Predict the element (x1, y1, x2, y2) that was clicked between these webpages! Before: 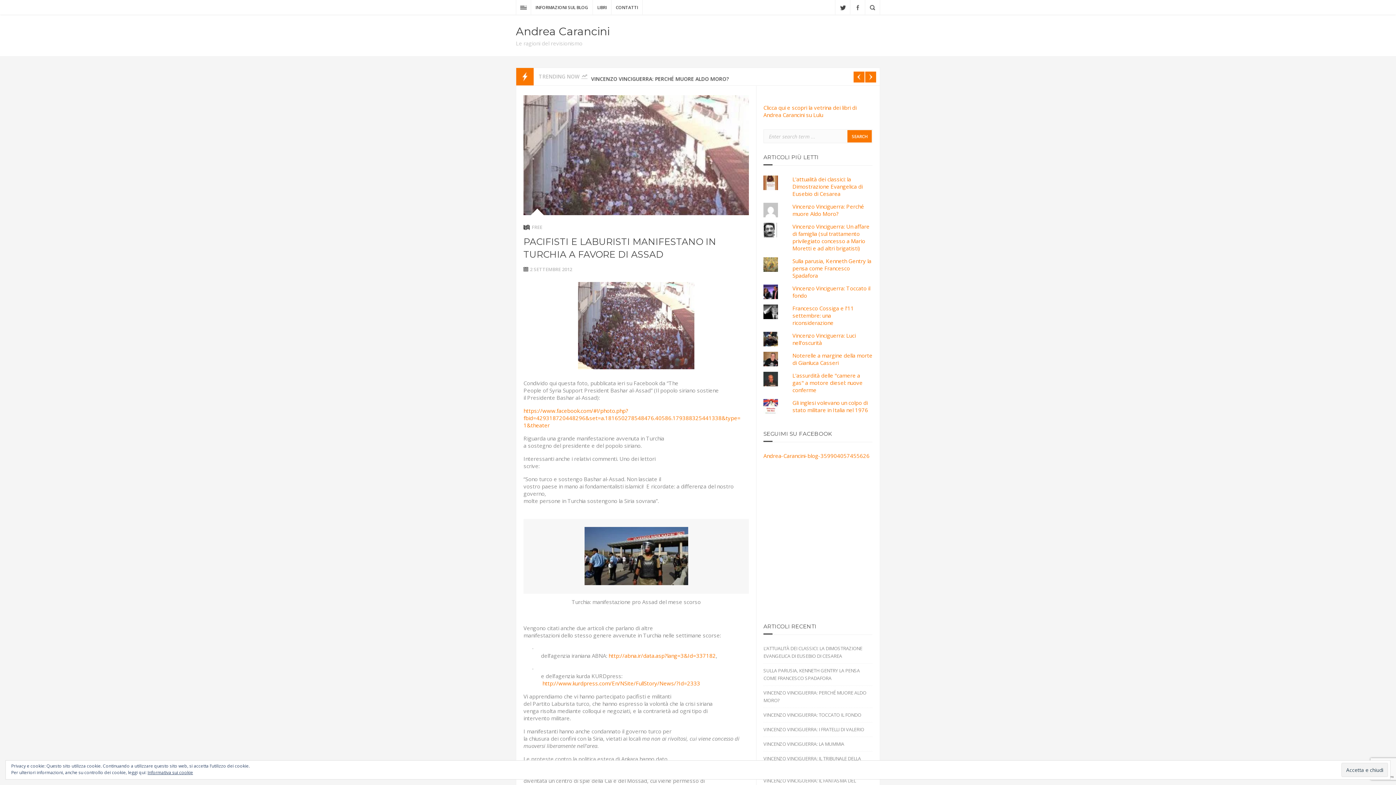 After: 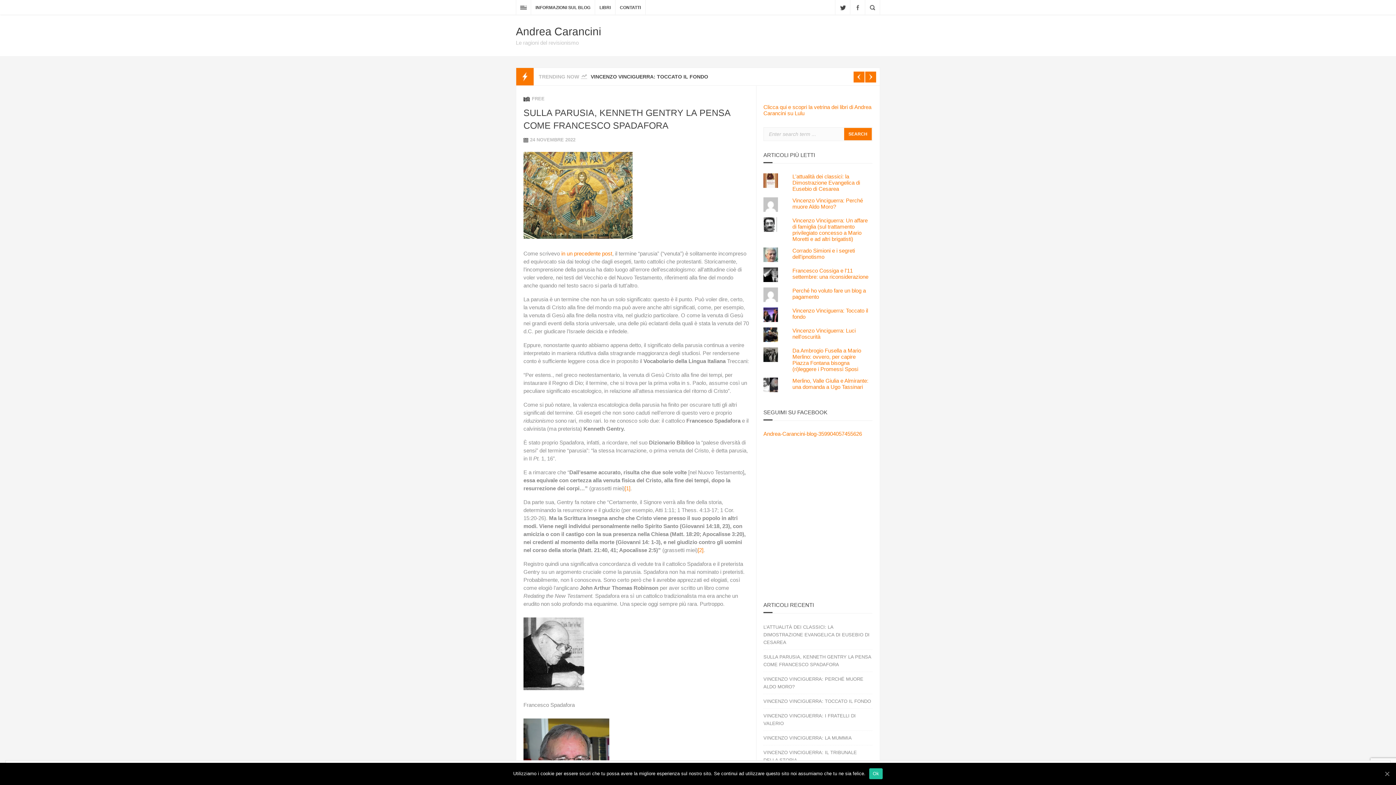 Action: label: Sulla parusia, Kenneth Gentry la pensa come Francesco Spadafora bbox: (792, 257, 871, 279)